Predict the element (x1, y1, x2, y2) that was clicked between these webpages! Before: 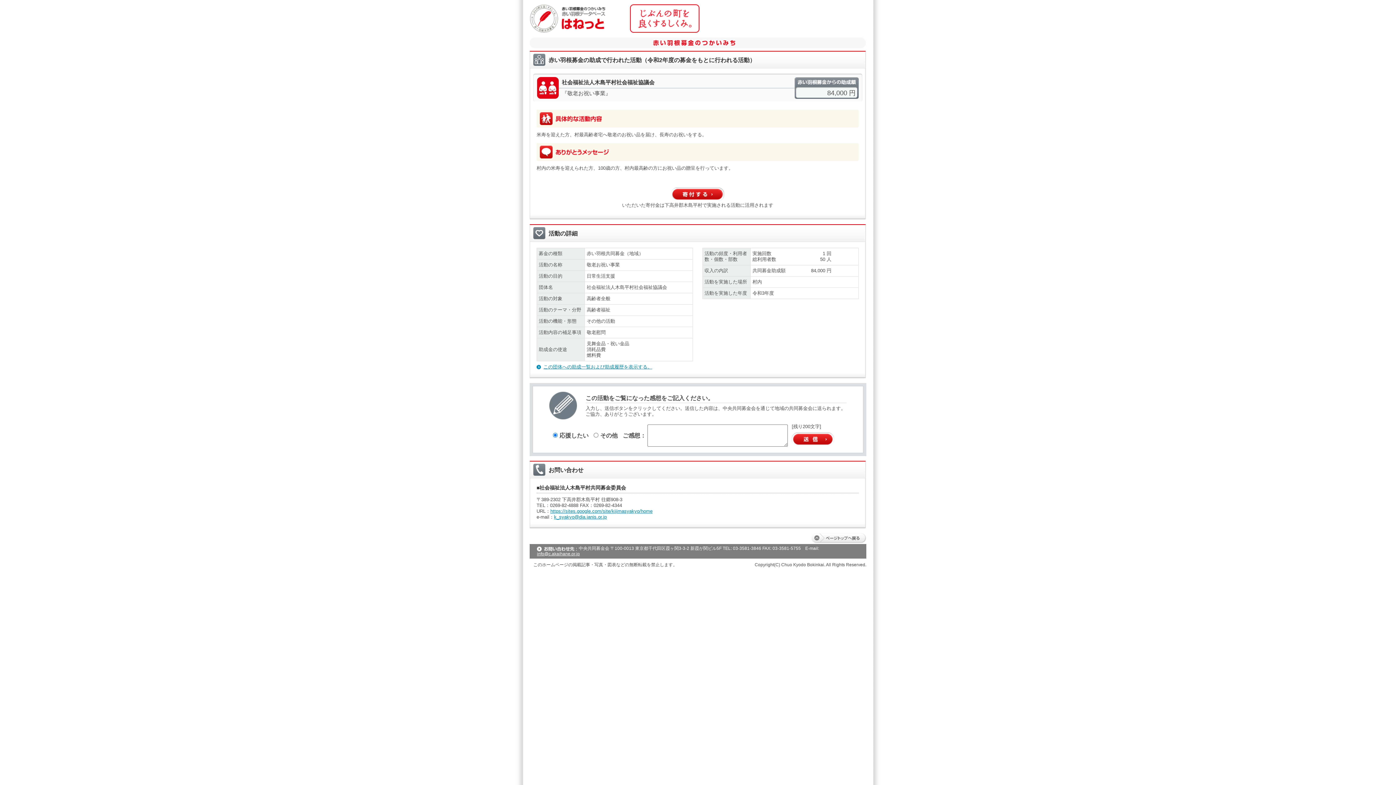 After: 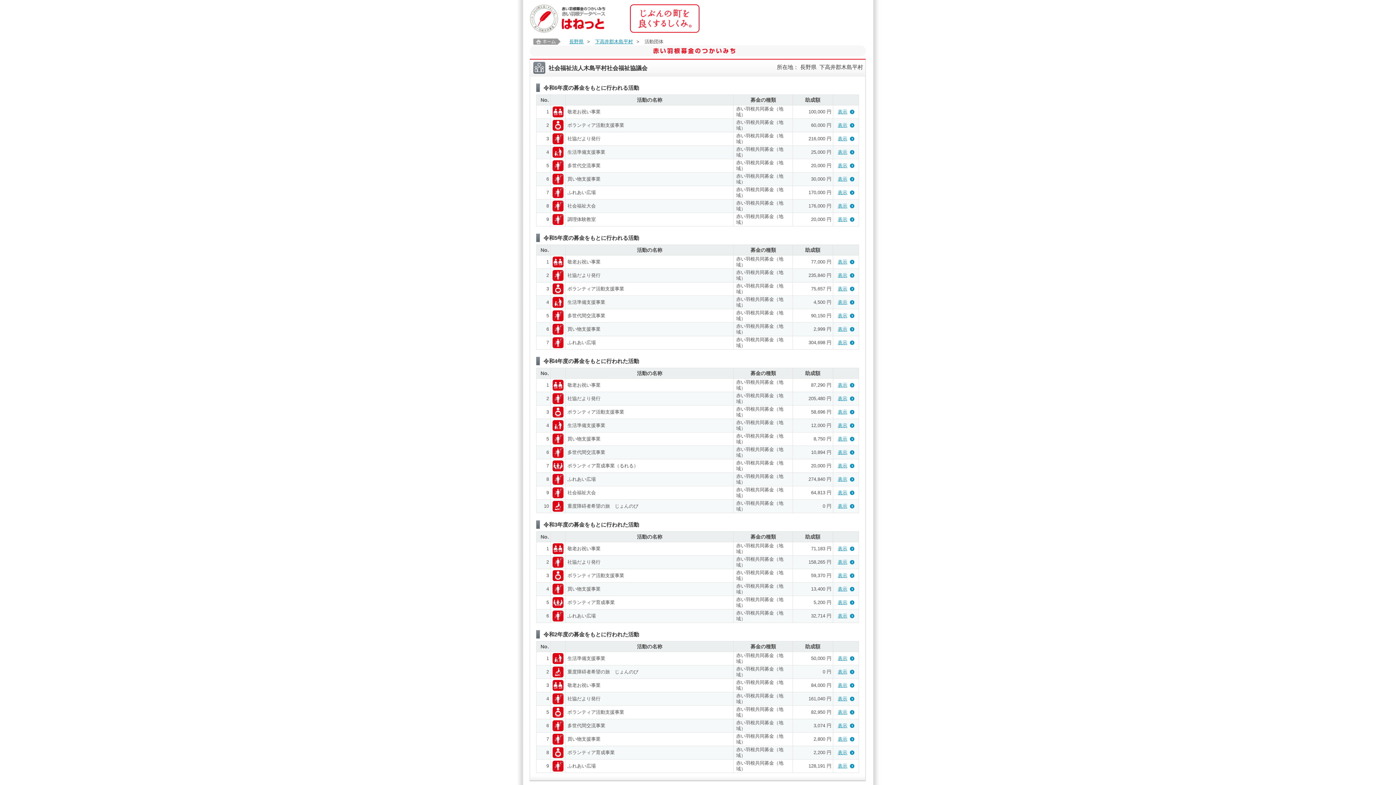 Action: bbox: (536, 364, 652, 369) label: この団体への助成一覧および助成履歴を表示する。